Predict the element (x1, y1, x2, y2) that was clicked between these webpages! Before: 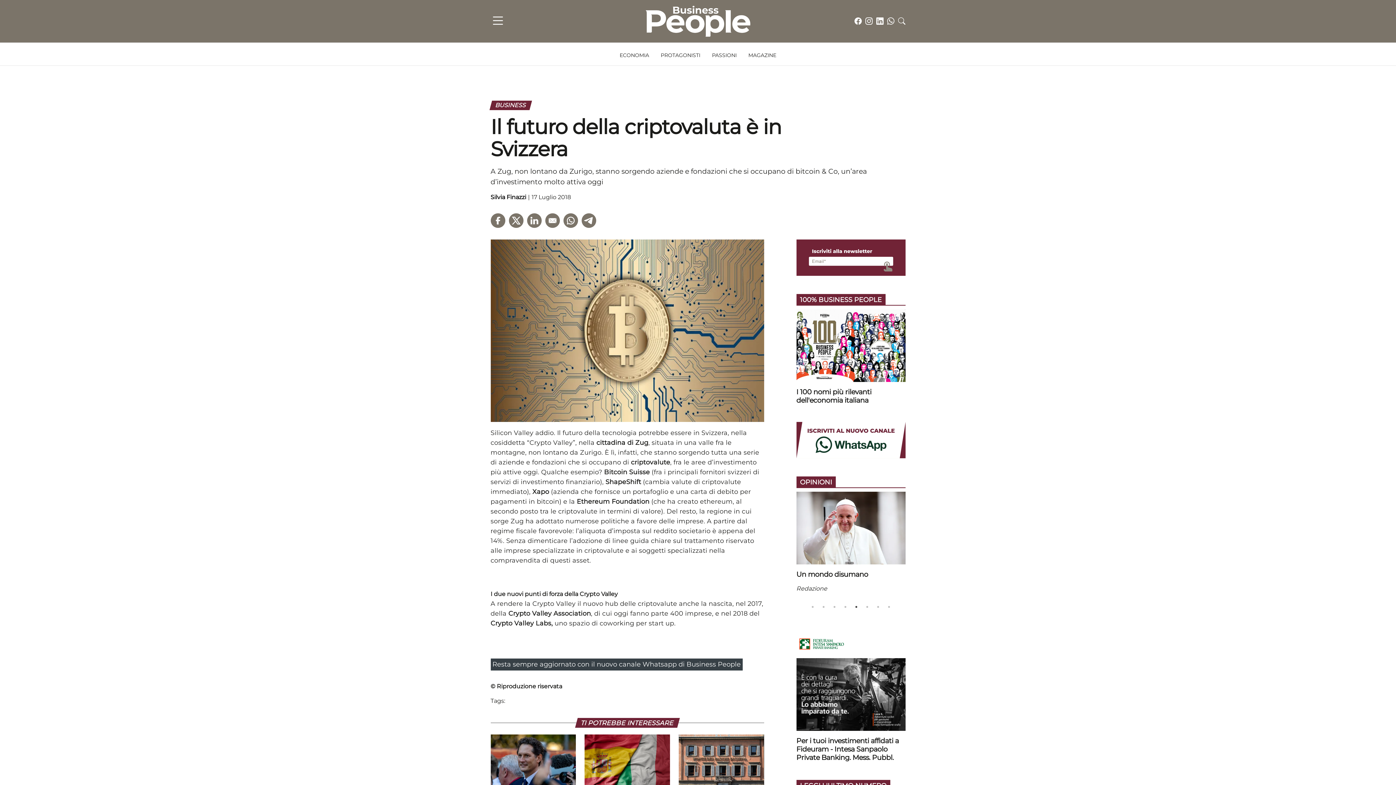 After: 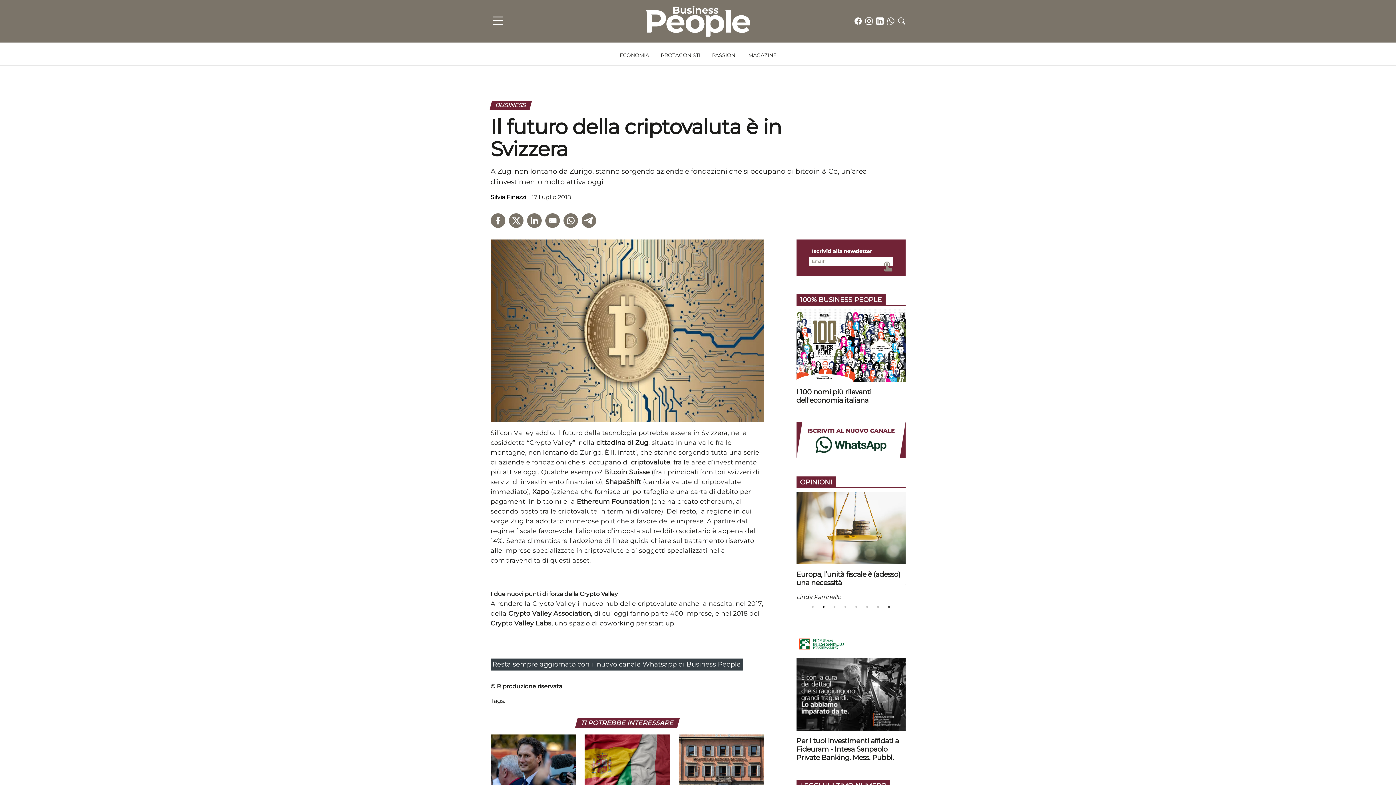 Action: bbox: (820, 603, 827, 611) label: 2 of 8